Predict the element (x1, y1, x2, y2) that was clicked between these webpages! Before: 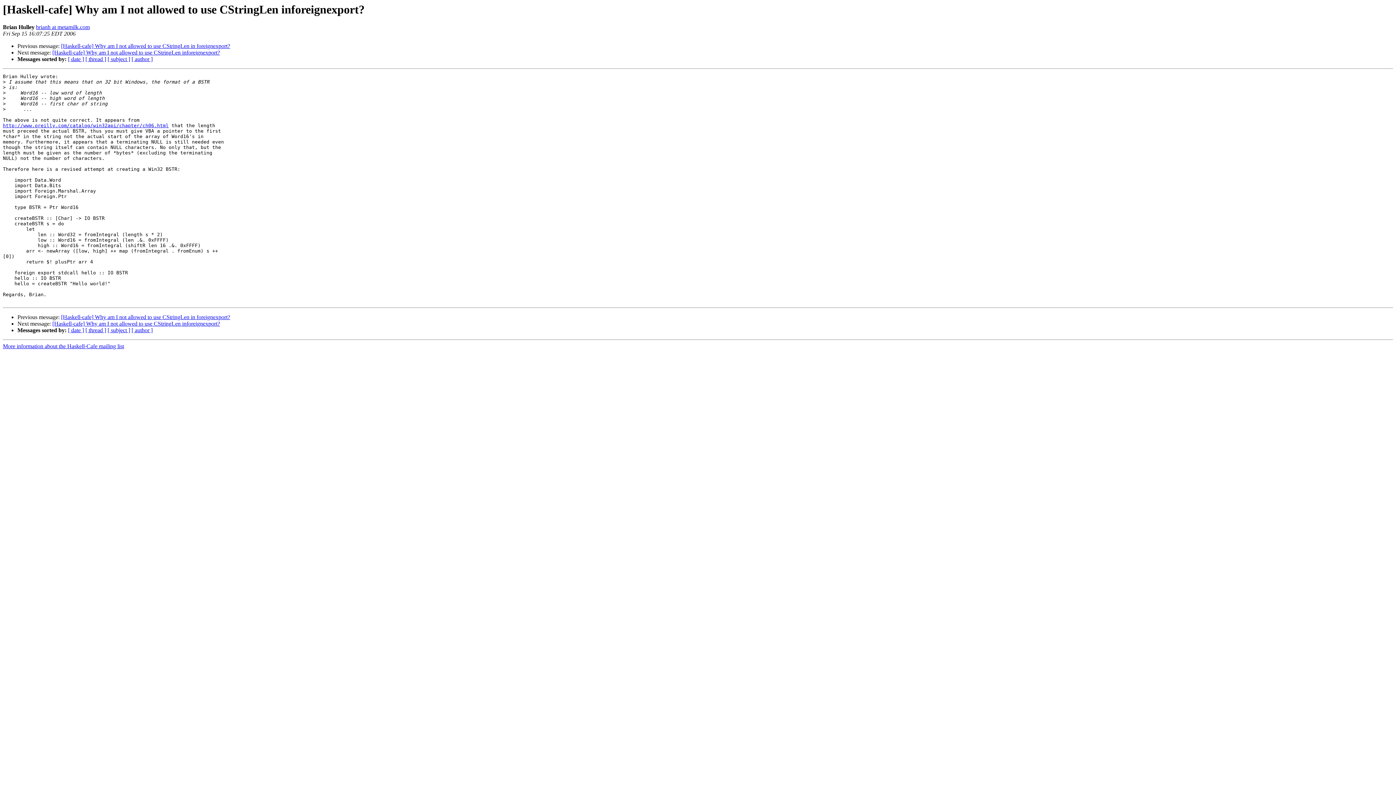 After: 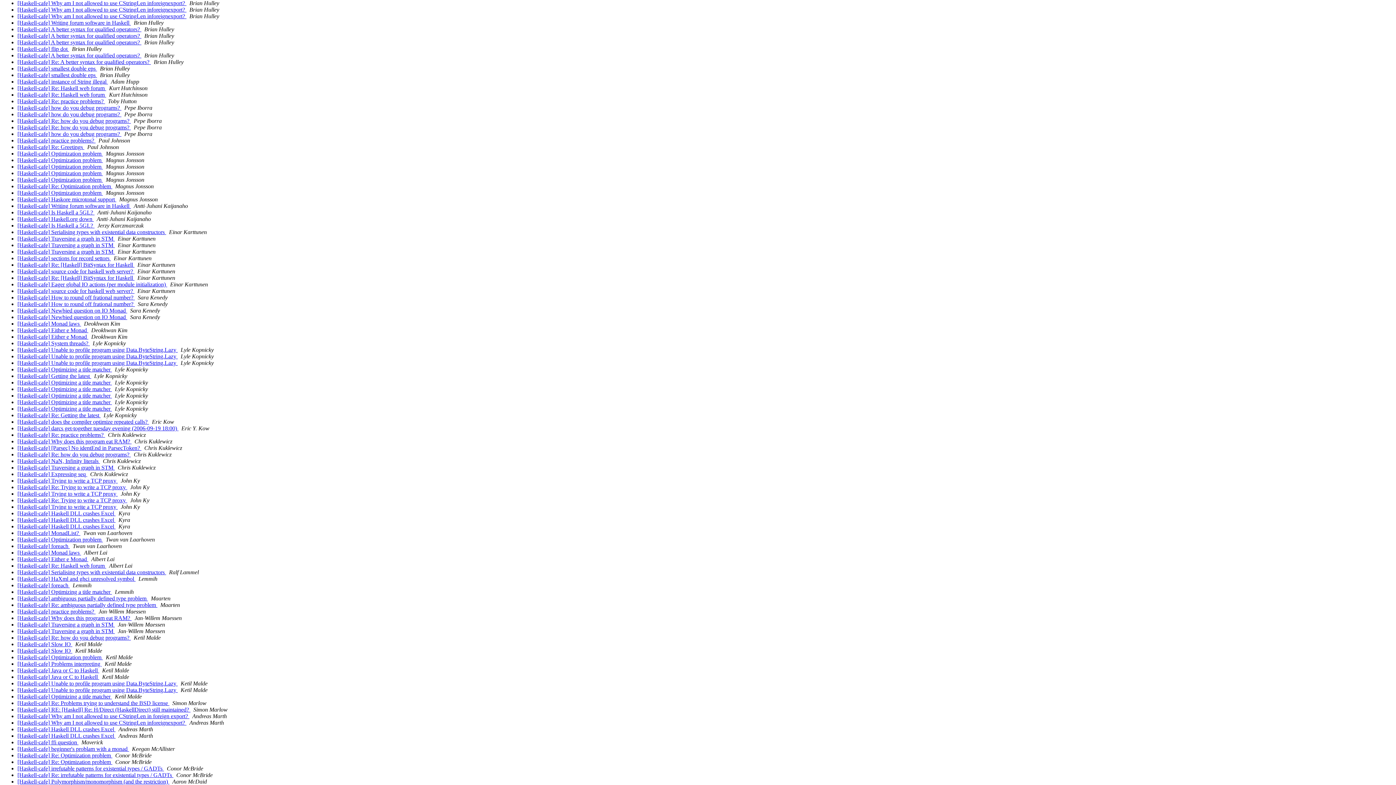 Action: bbox: (131, 56, 152, 62) label: [ author ]